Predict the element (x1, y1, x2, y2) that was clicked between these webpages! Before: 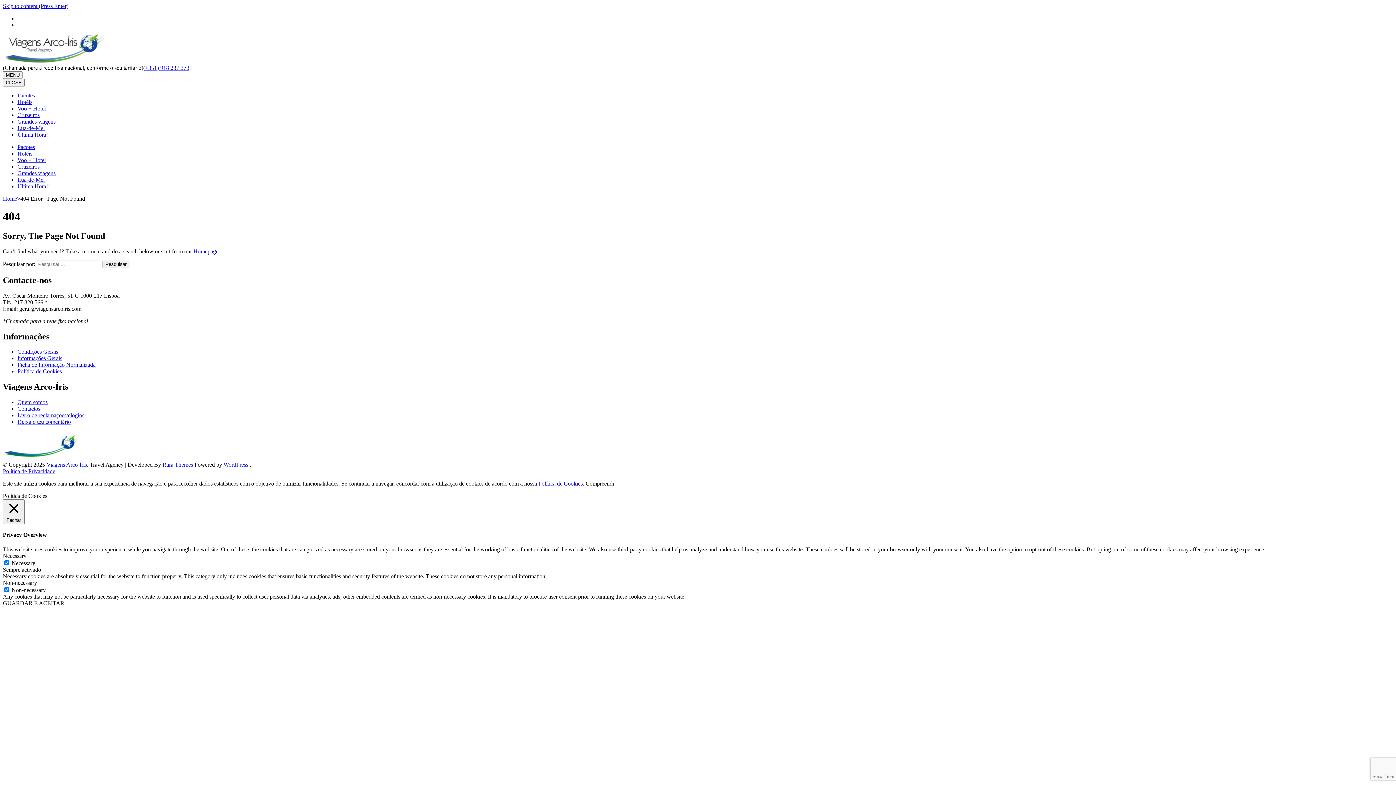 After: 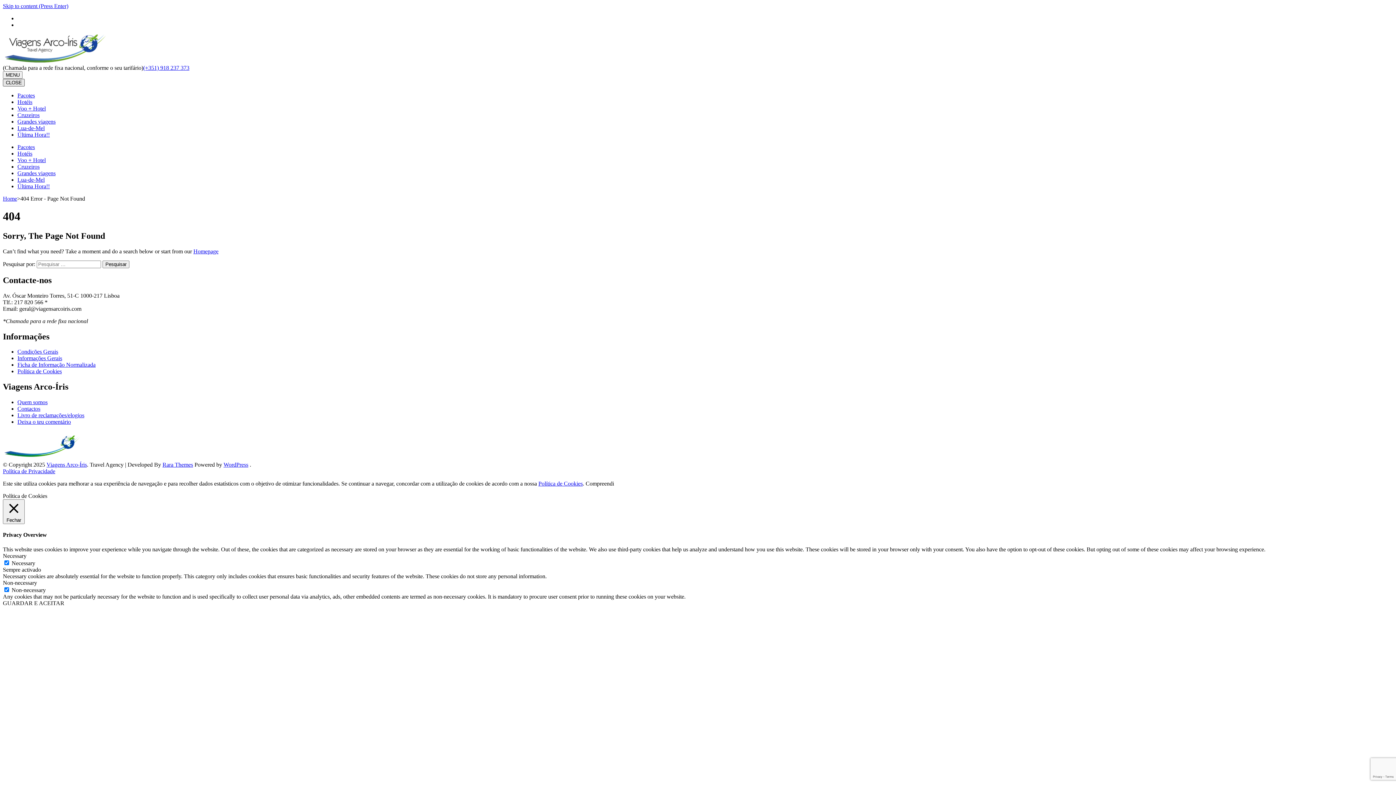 Action: bbox: (2, 78, 24, 86) label: CLOSE